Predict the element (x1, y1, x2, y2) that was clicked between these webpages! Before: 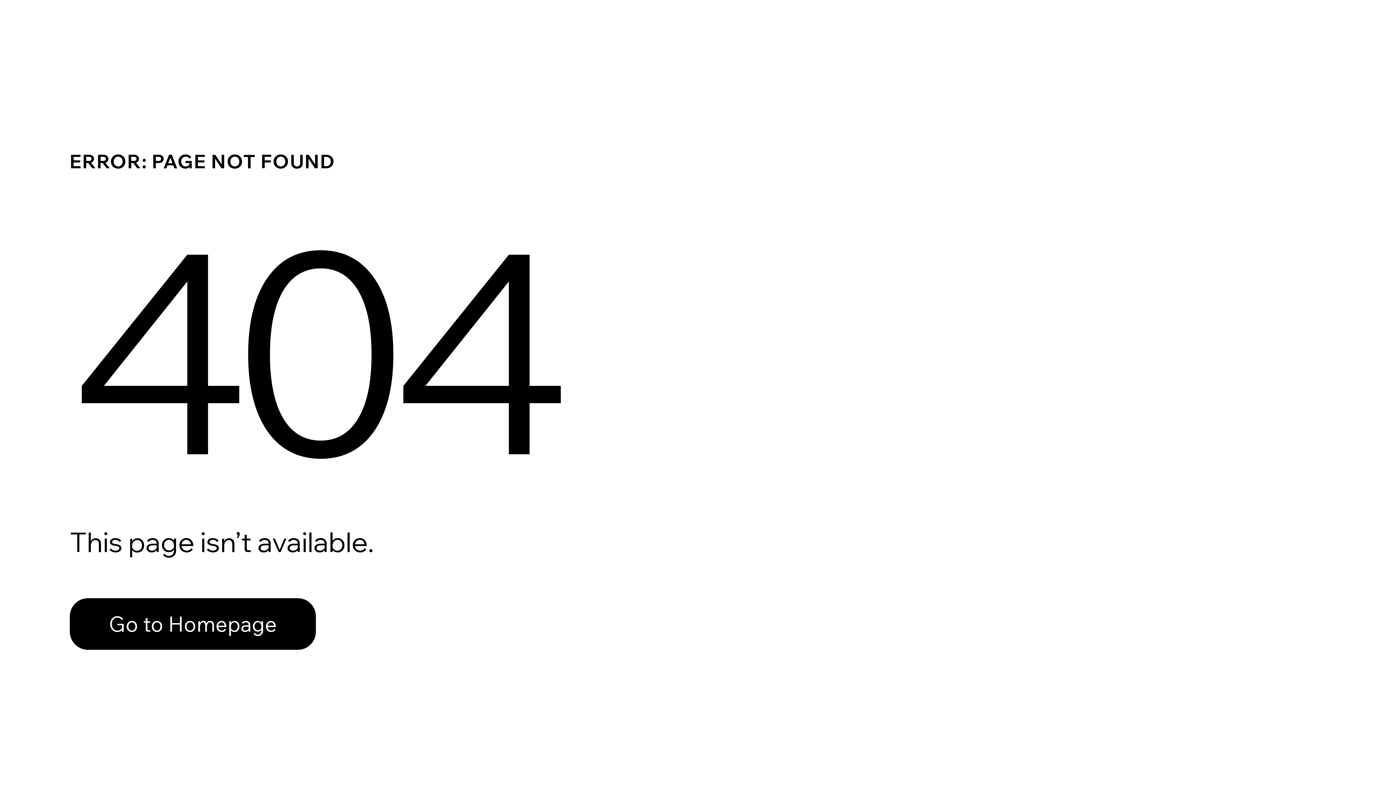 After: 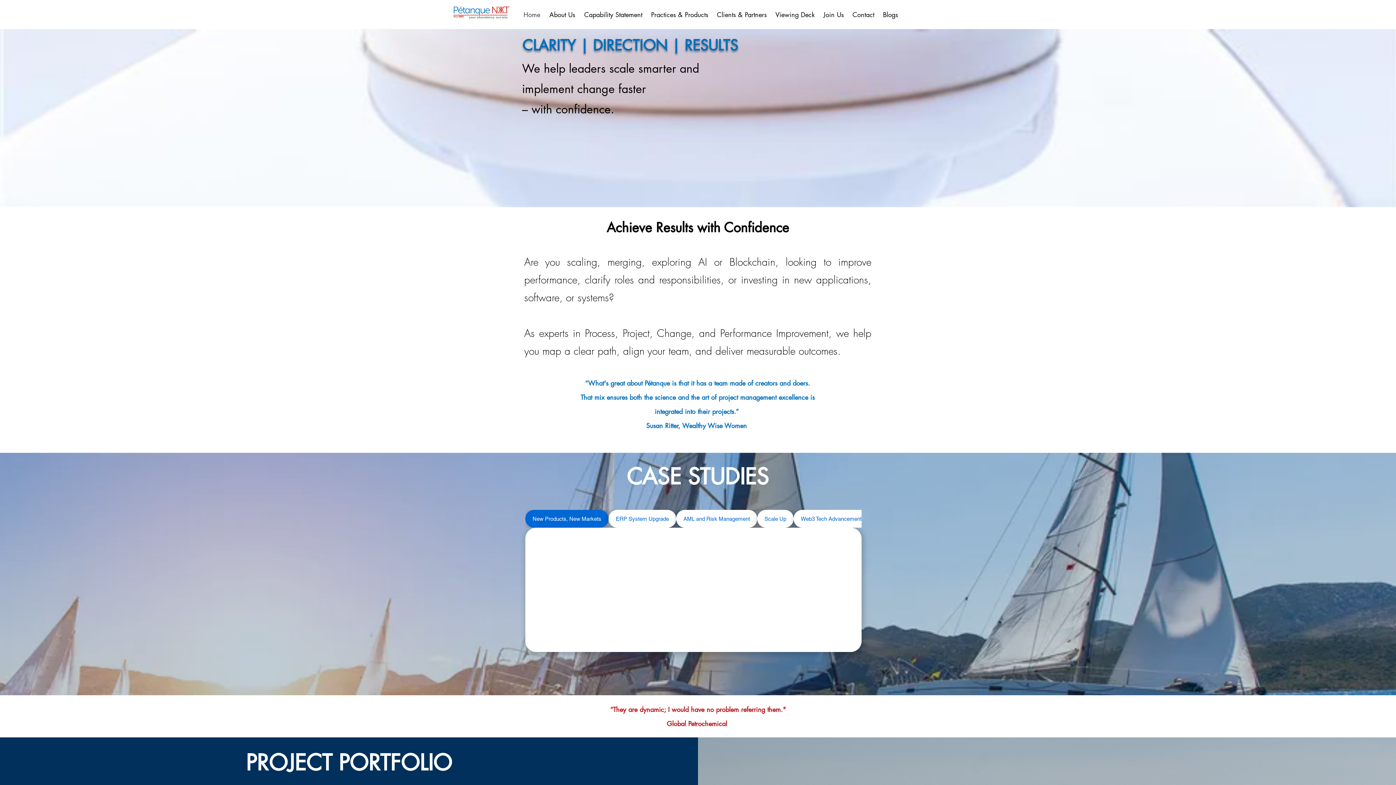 Action: label: Go to Homepage bbox: (69, 598, 316, 650)